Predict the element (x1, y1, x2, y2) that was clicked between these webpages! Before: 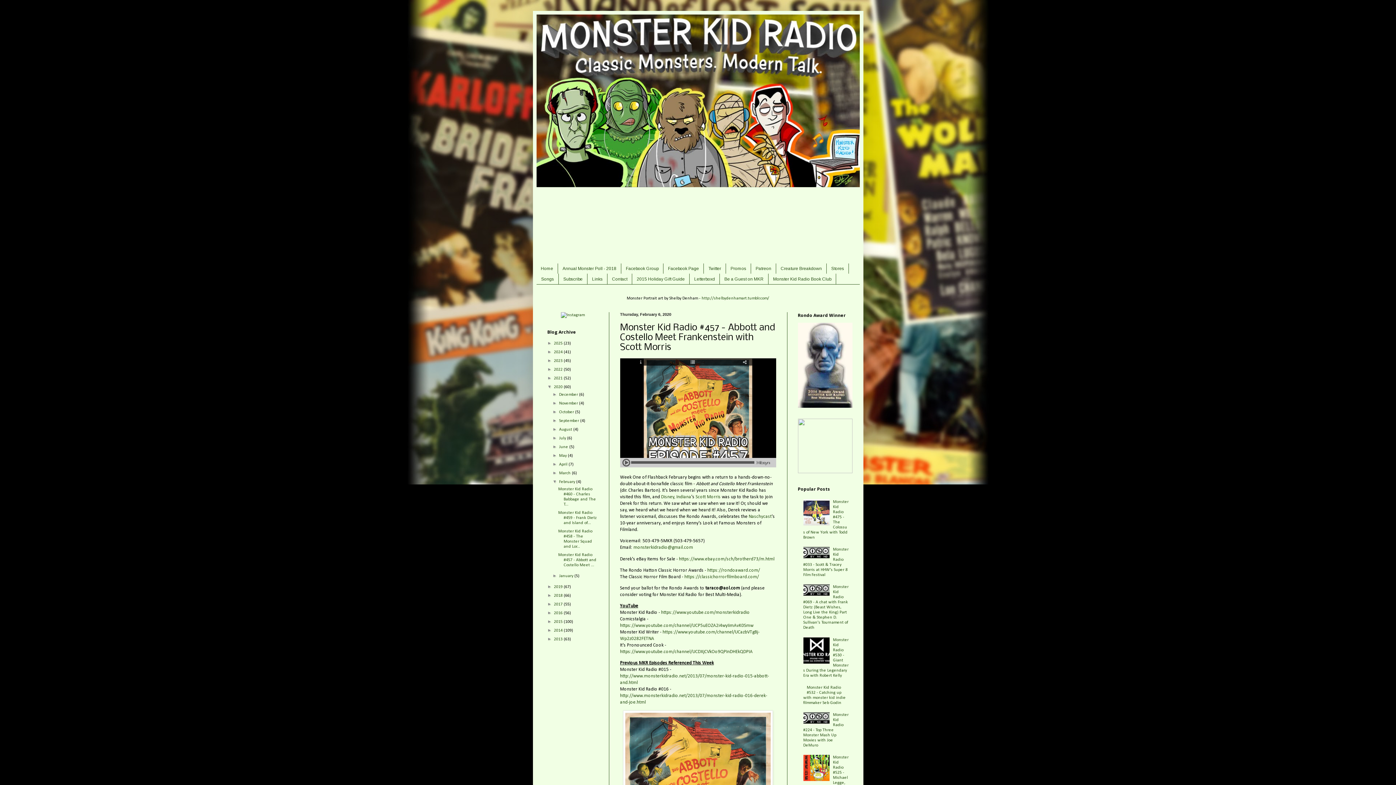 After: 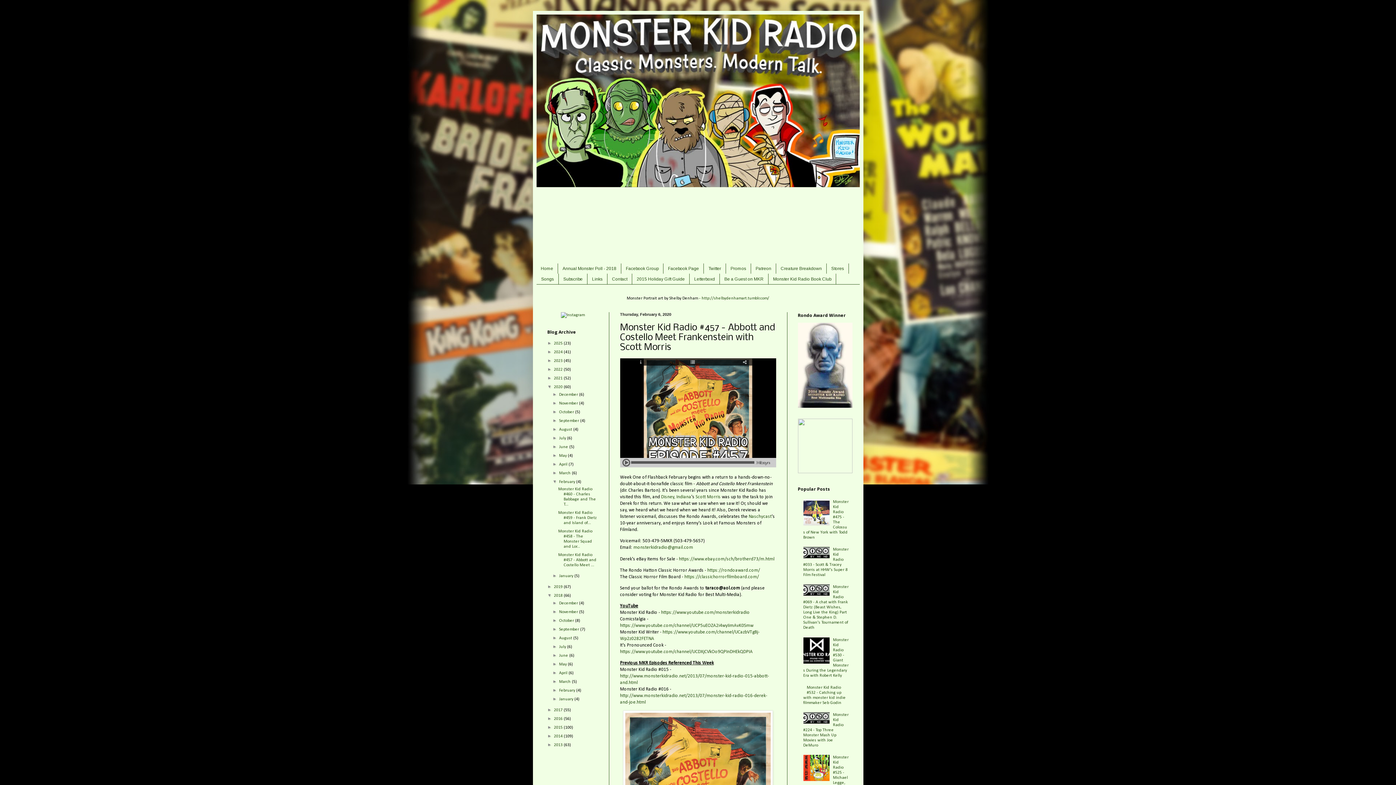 Action: bbox: (547, 593, 554, 598) label: ►  